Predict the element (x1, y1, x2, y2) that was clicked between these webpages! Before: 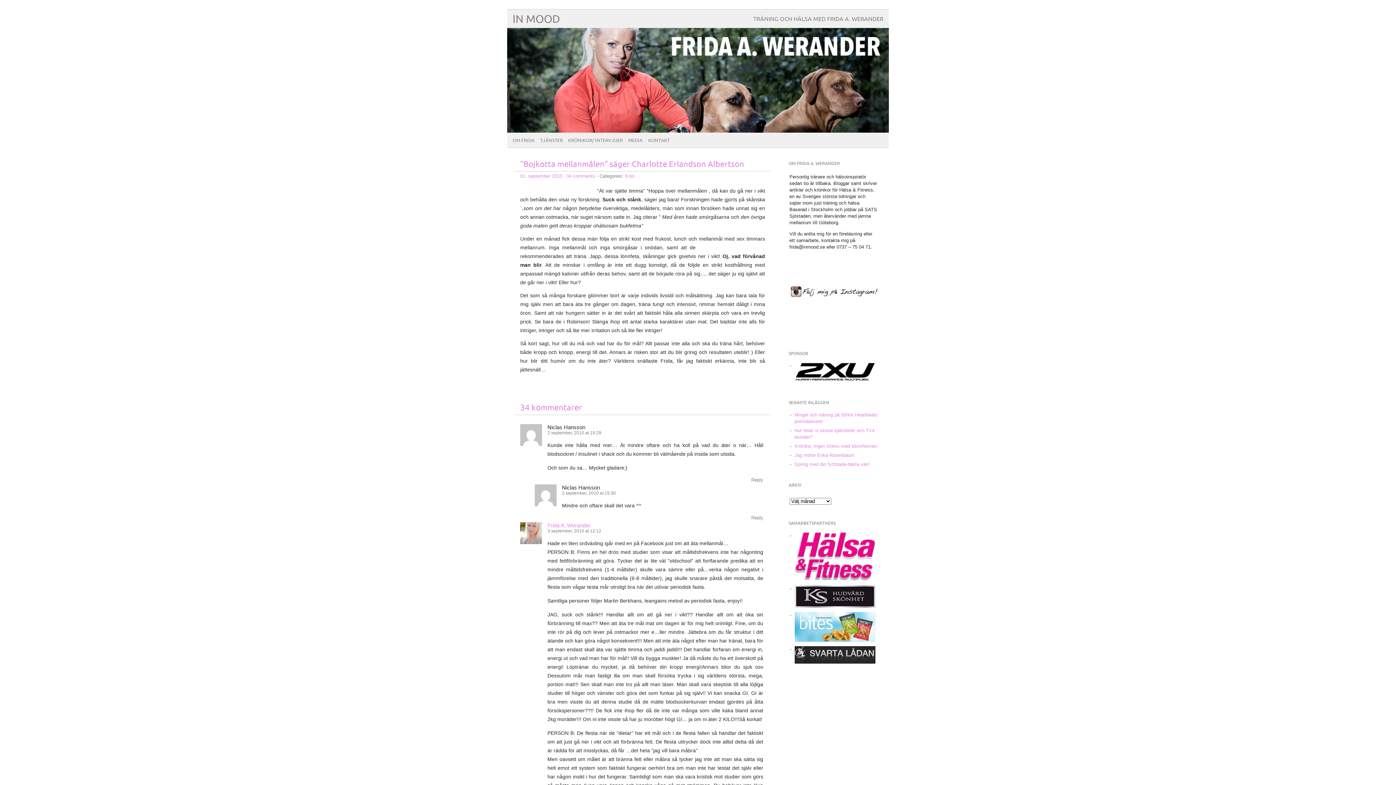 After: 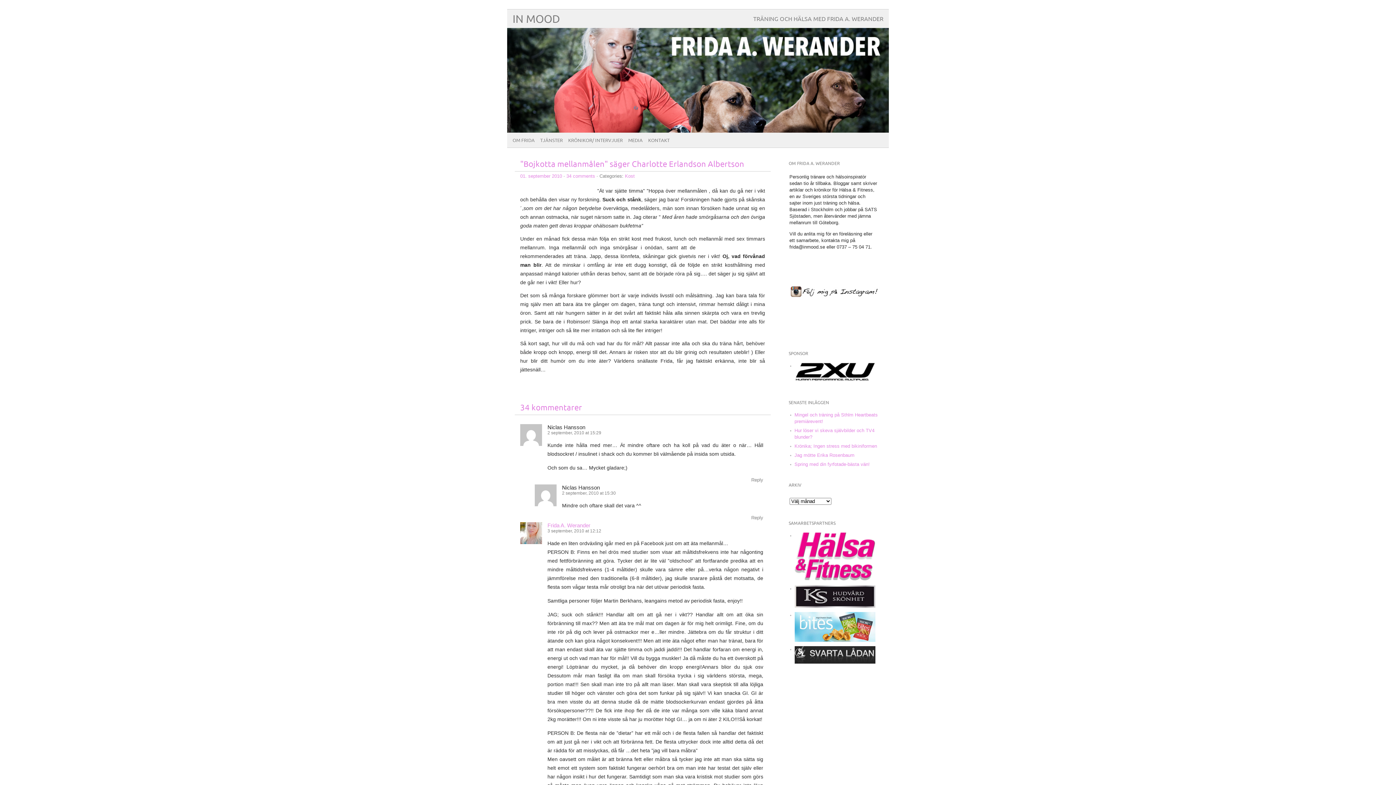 Action: bbox: (520, 160, 744, 168) label: "Bojkotta mellanmålen" säger Charlotte Erlandson Albertson